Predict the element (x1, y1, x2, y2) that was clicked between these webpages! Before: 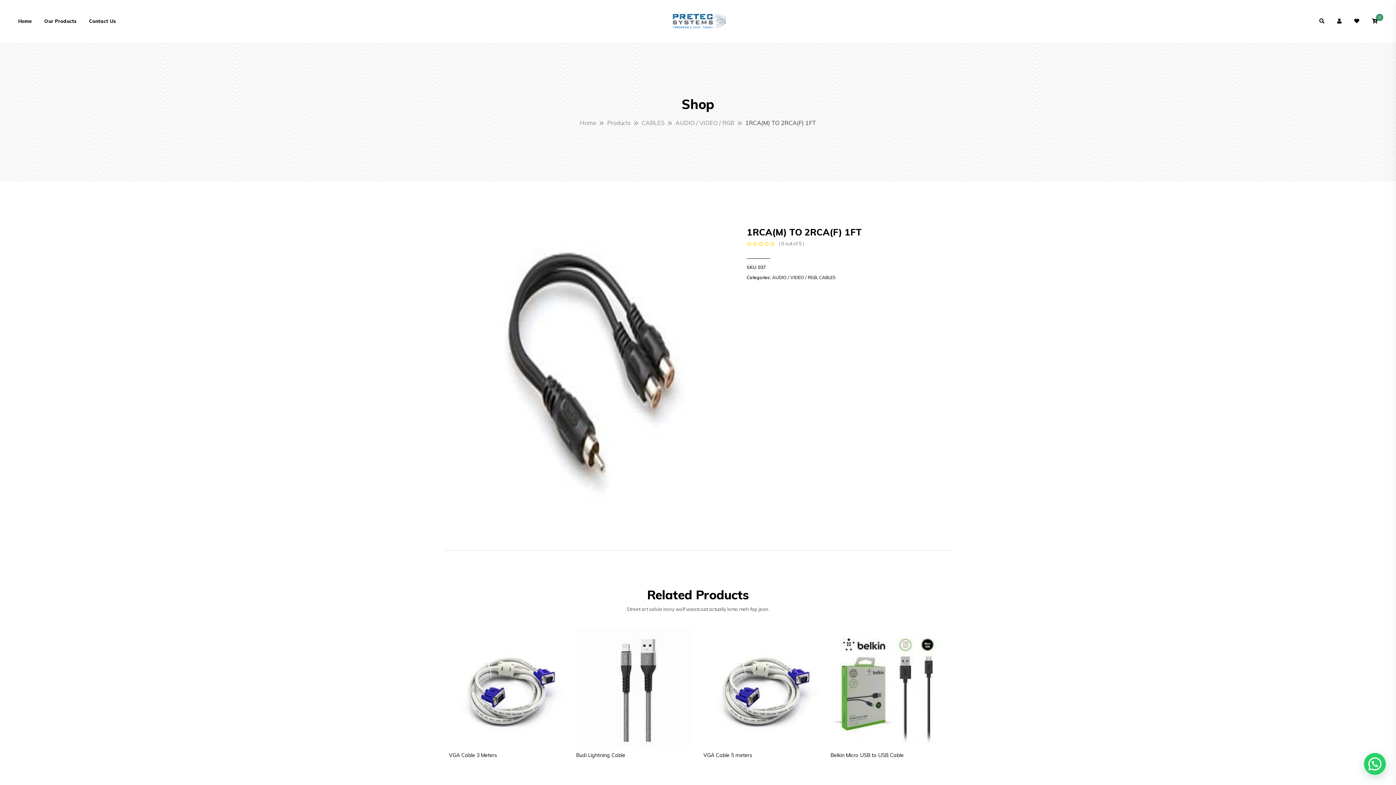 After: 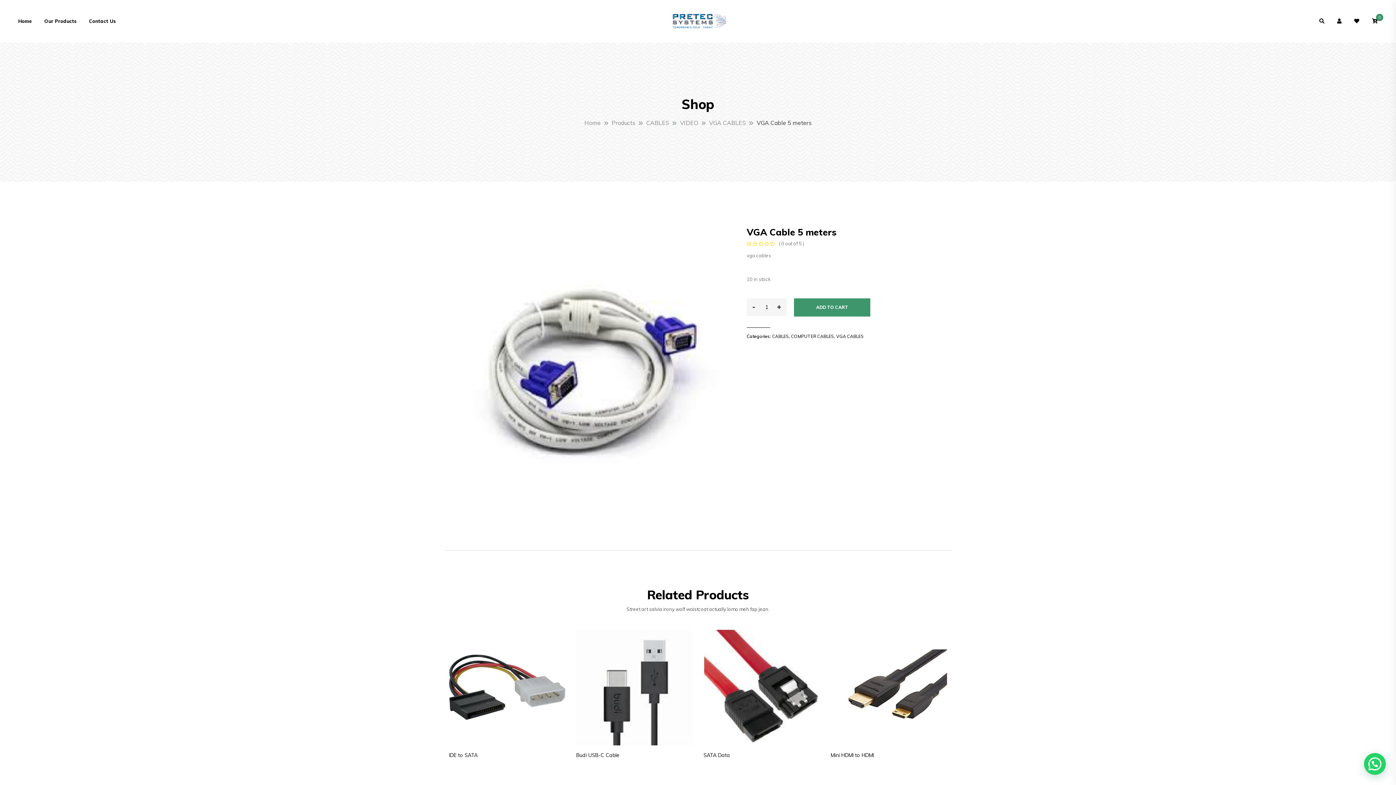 Action: bbox: (703, 629, 820, 745)